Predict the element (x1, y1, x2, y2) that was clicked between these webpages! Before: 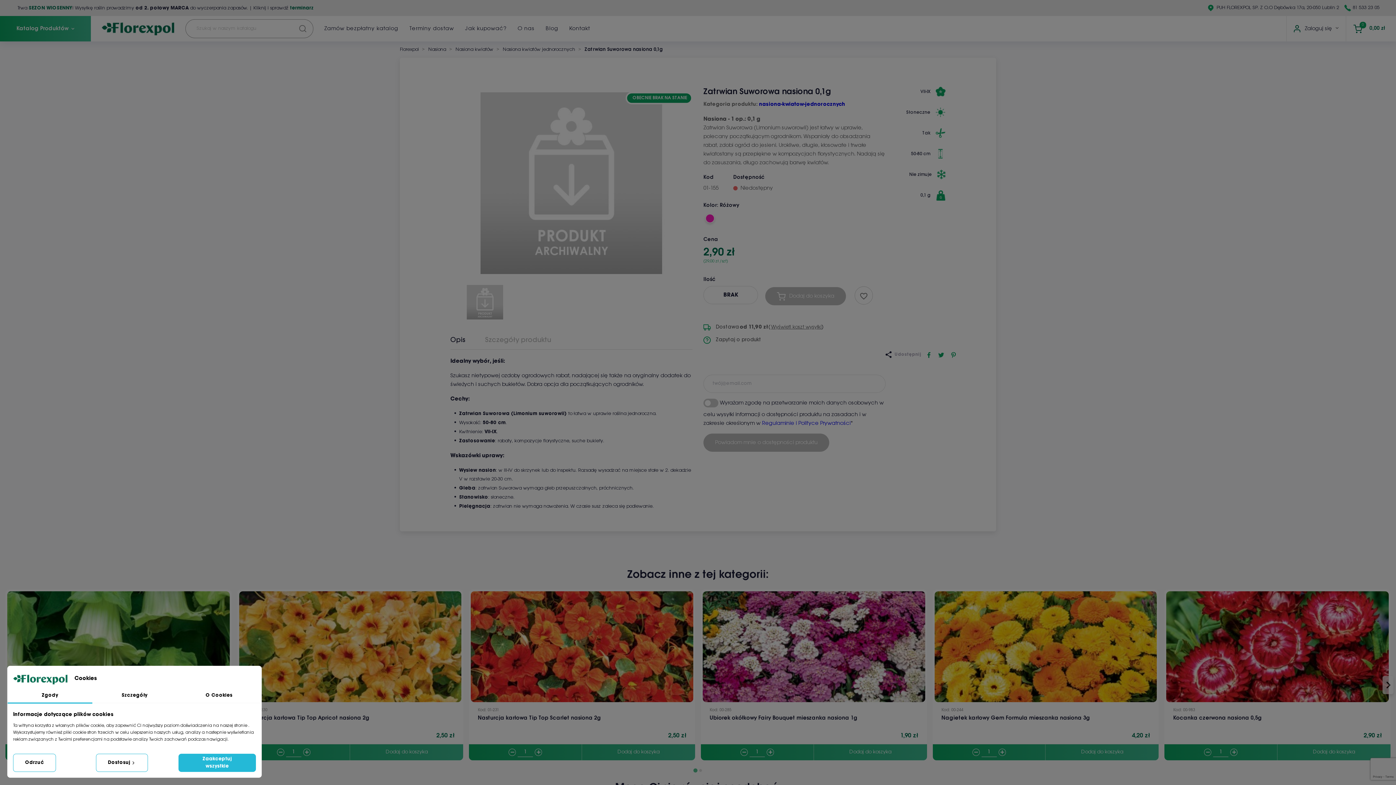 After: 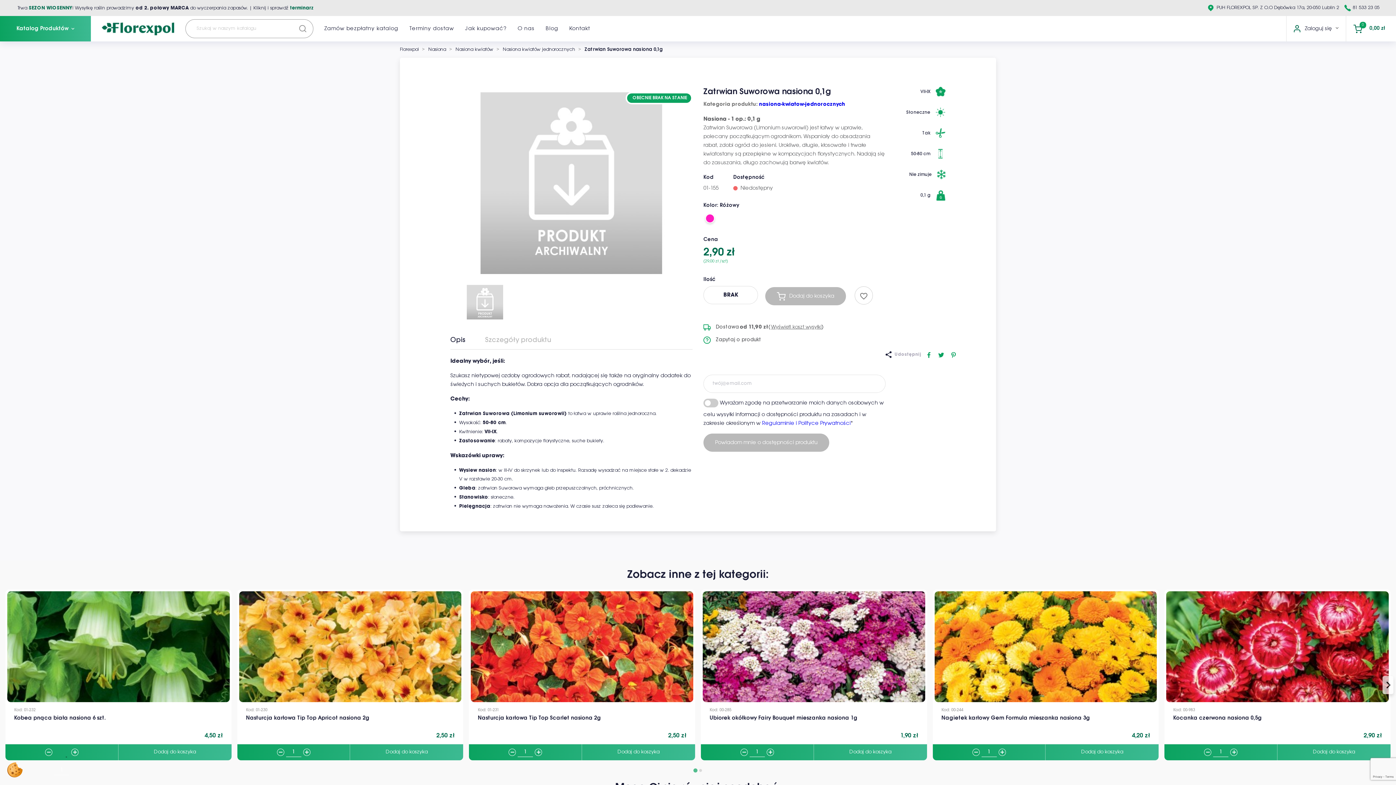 Action: label: Zaakceptuj wszystkie bbox: (178, 754, 255, 772)